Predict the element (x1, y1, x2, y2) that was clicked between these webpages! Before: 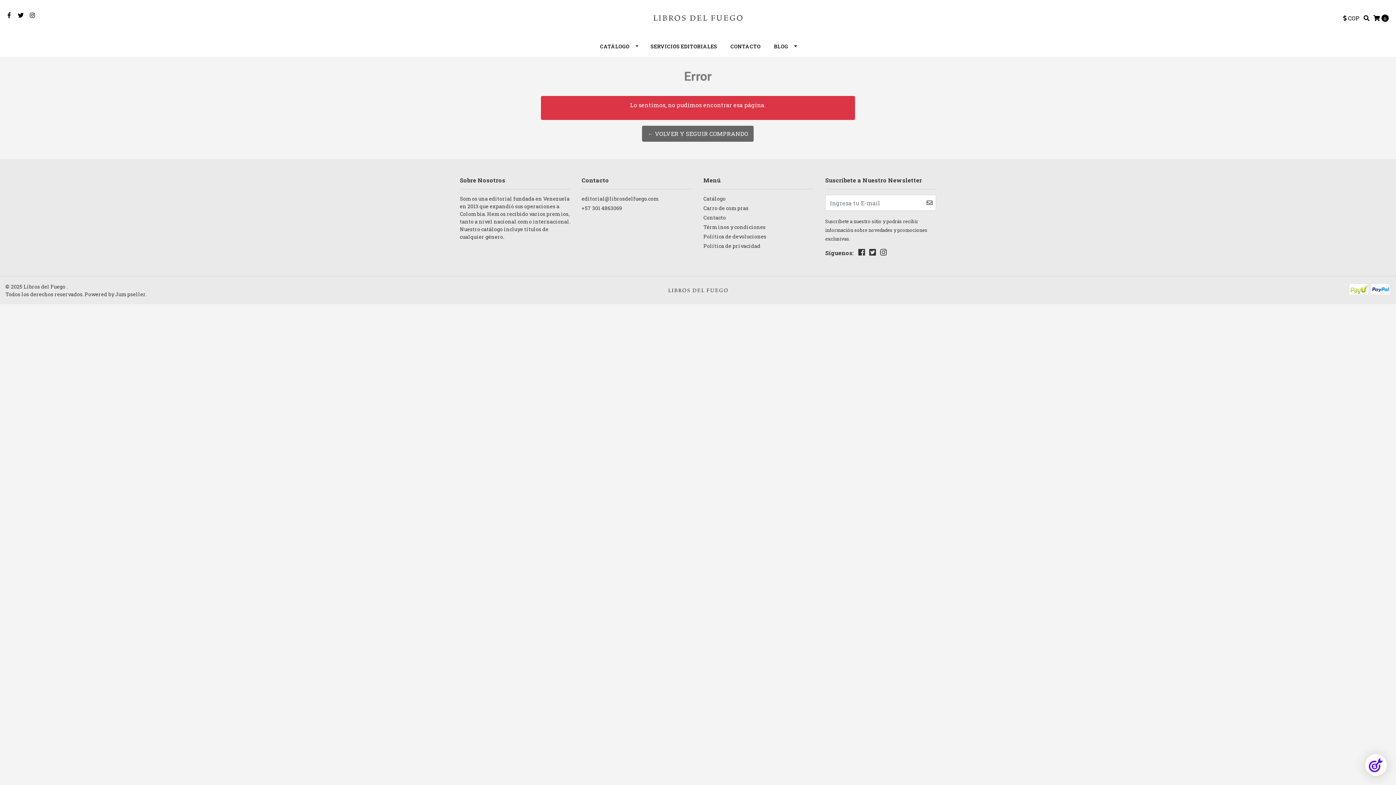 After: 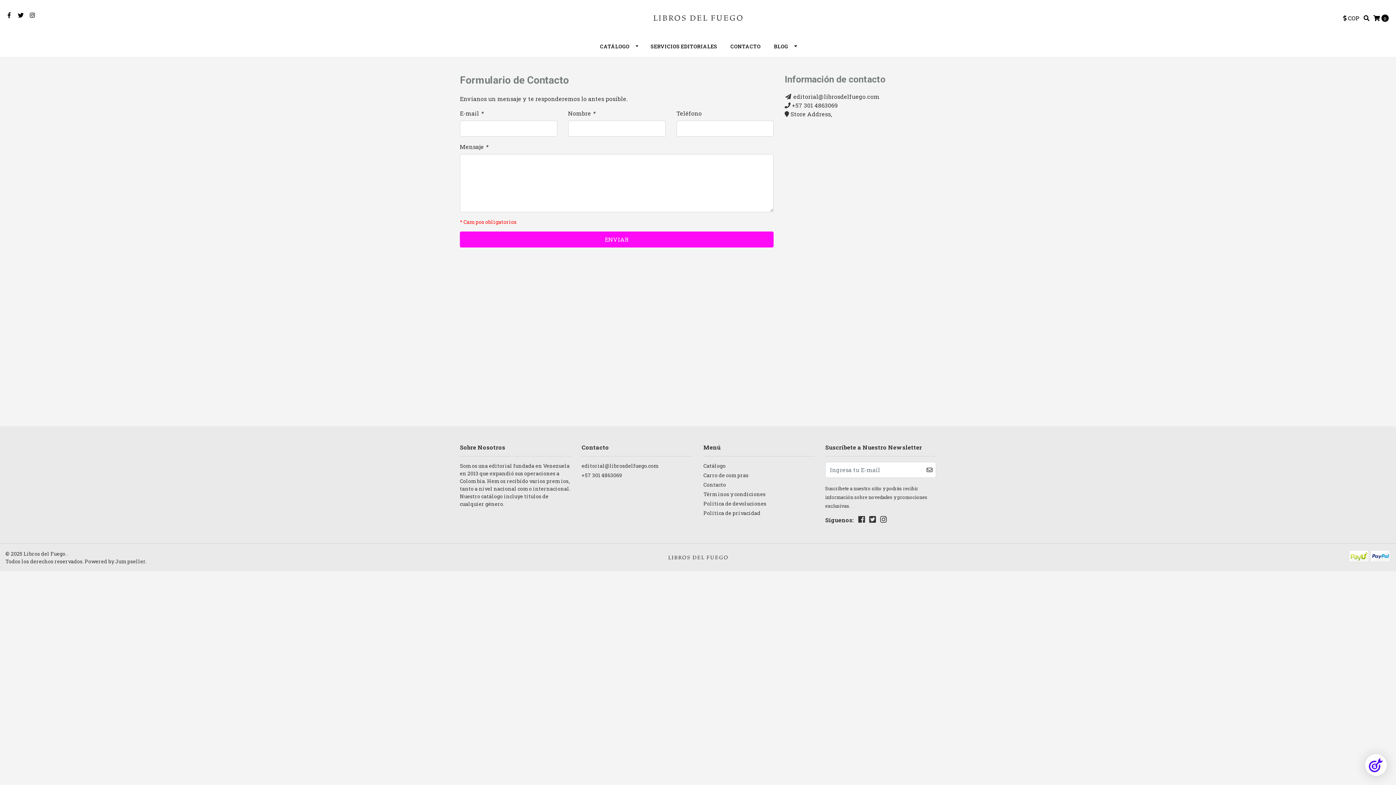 Action: bbox: (724, 36, 767, 56) label: CONTACTO